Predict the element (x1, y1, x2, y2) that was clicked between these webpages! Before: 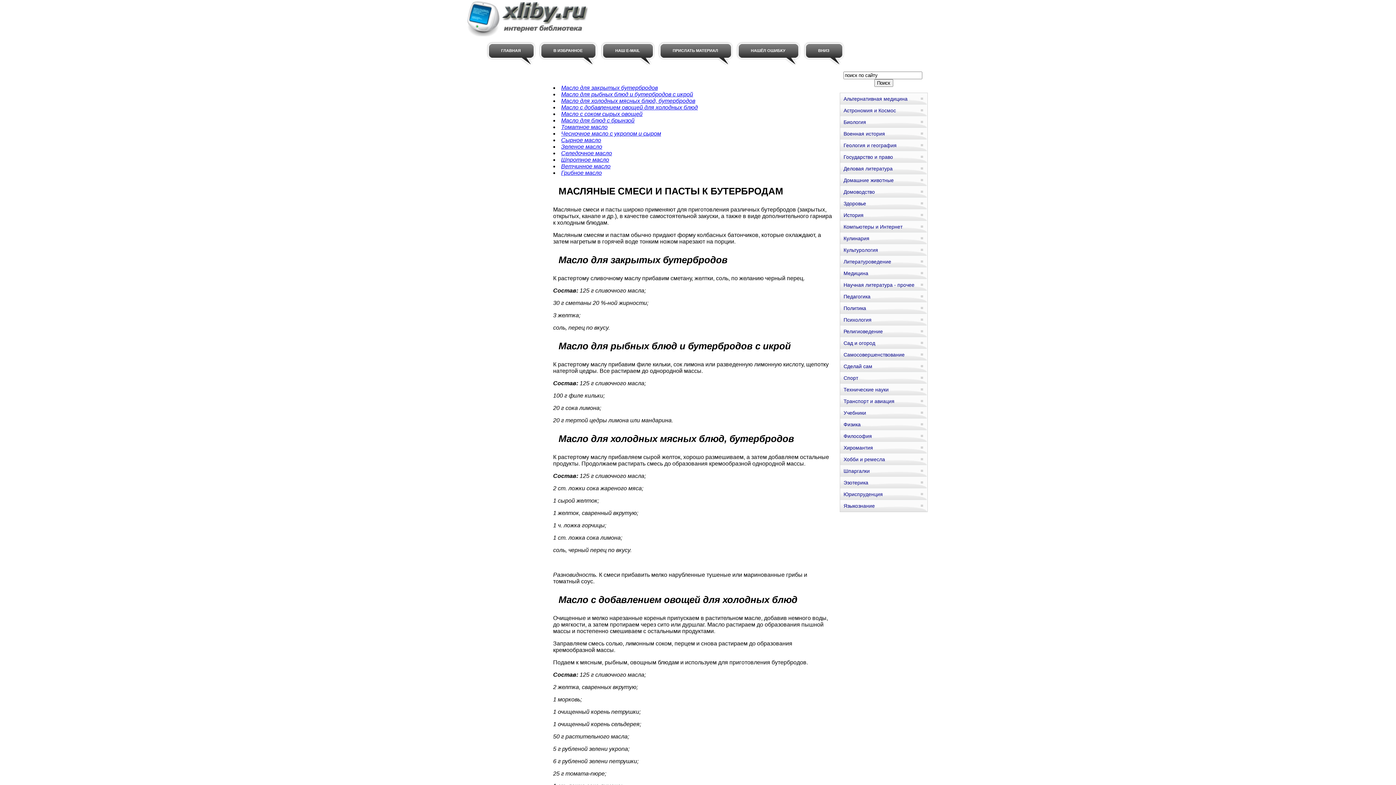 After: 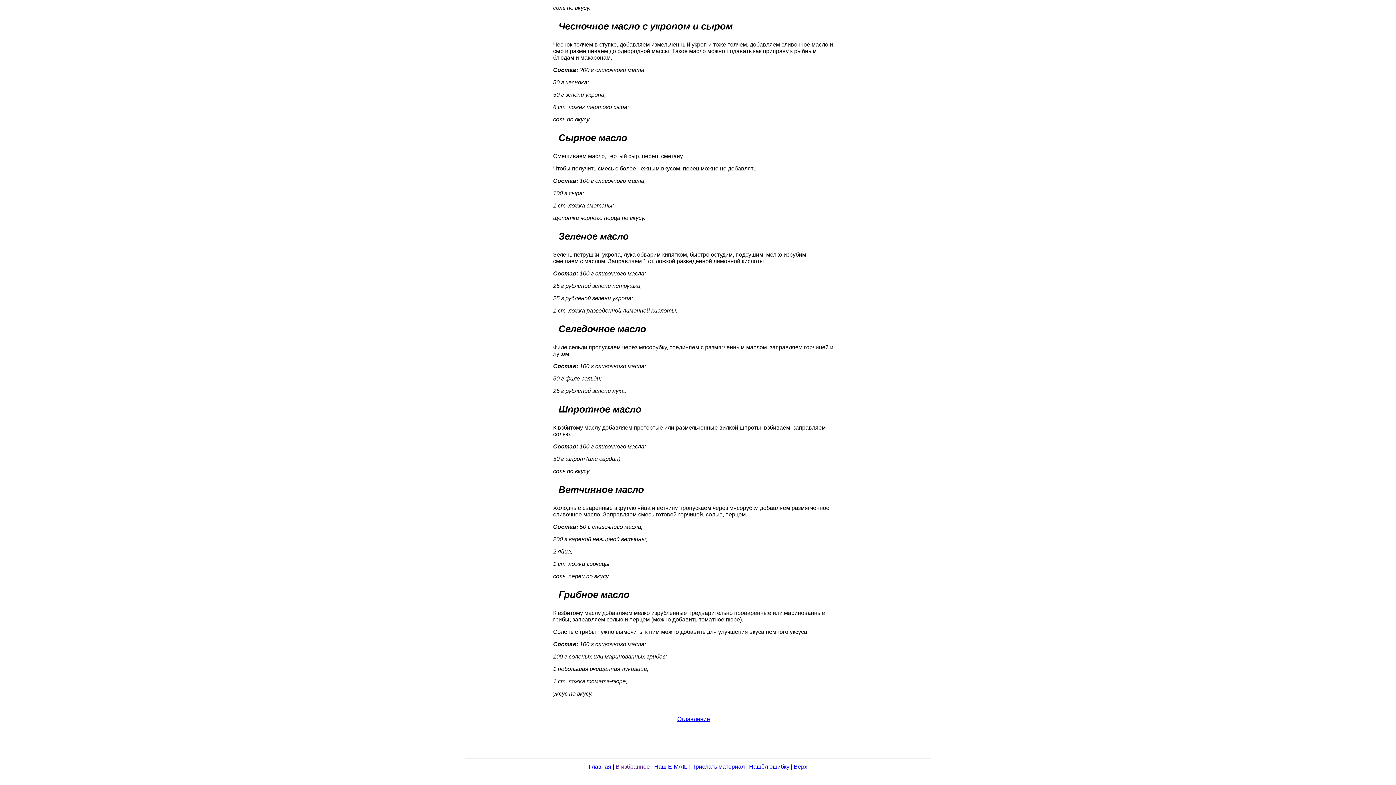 Action: bbox: (561, 169, 602, 176) label: Грибное масло